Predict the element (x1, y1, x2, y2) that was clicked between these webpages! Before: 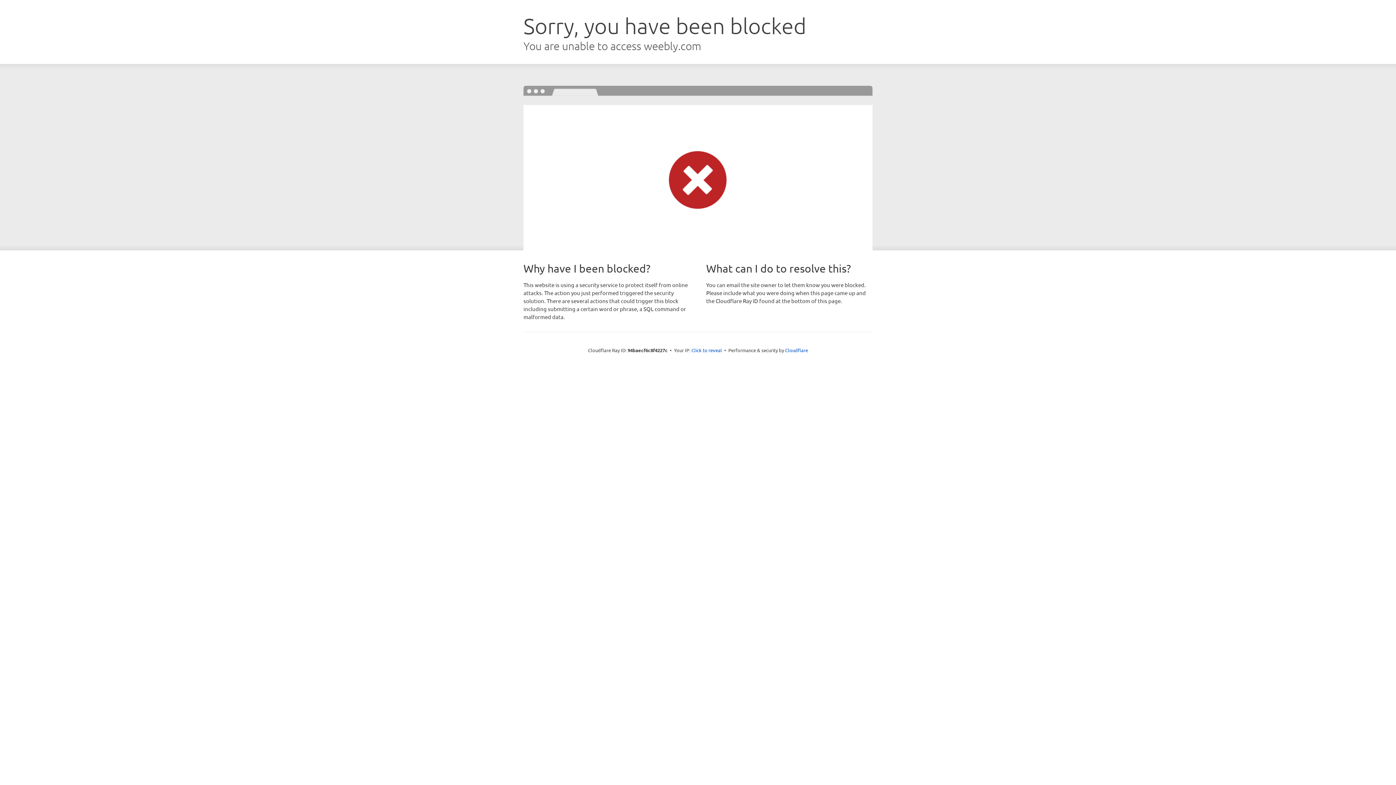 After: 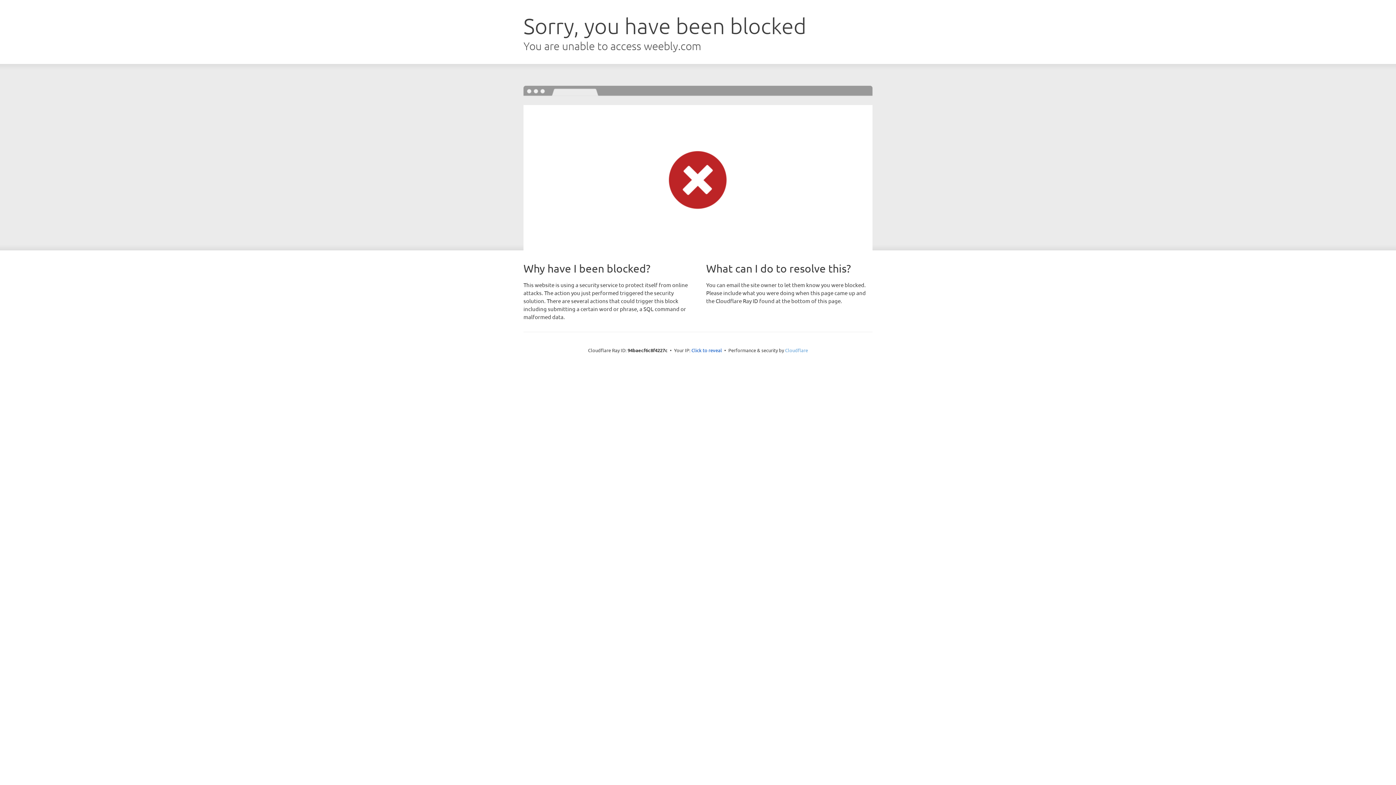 Action: label: Cloudflare bbox: (785, 347, 808, 353)